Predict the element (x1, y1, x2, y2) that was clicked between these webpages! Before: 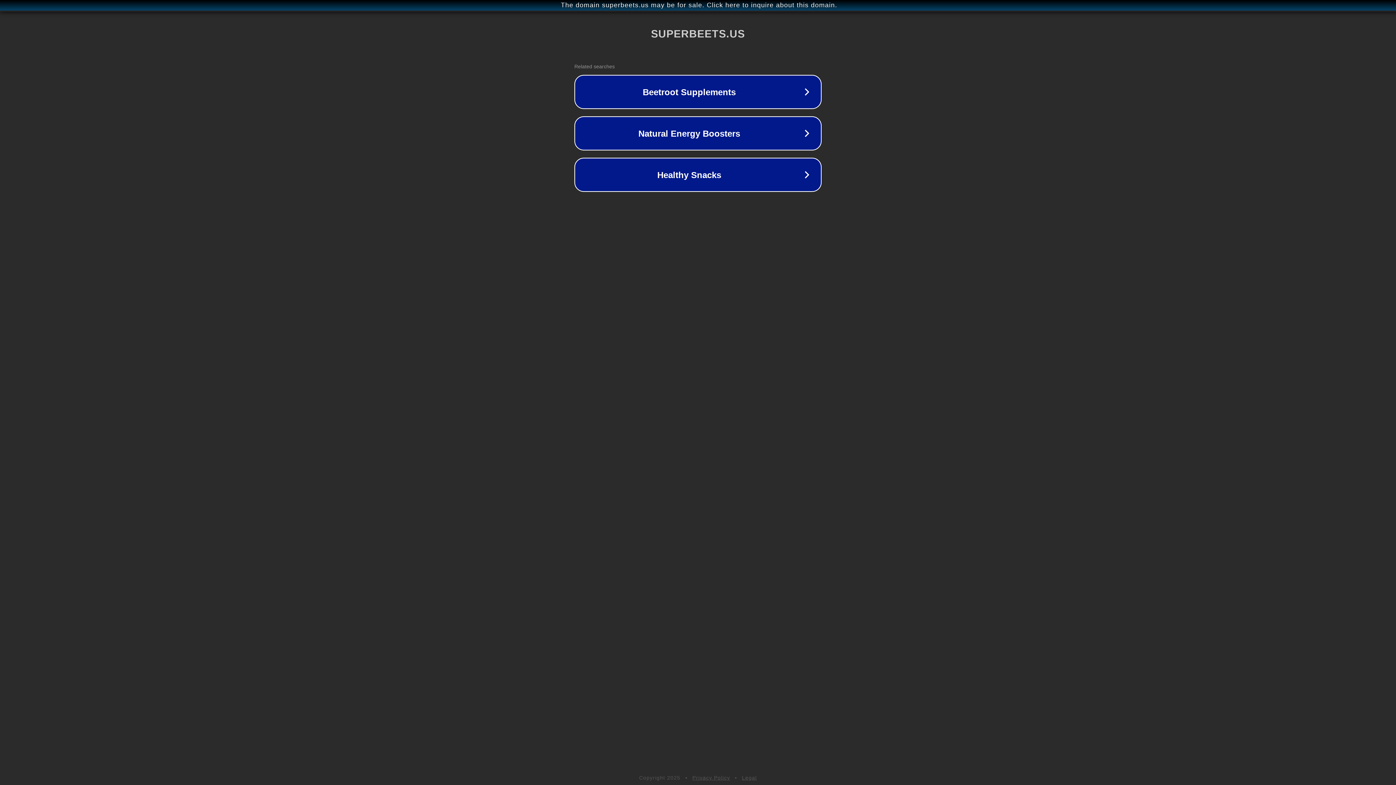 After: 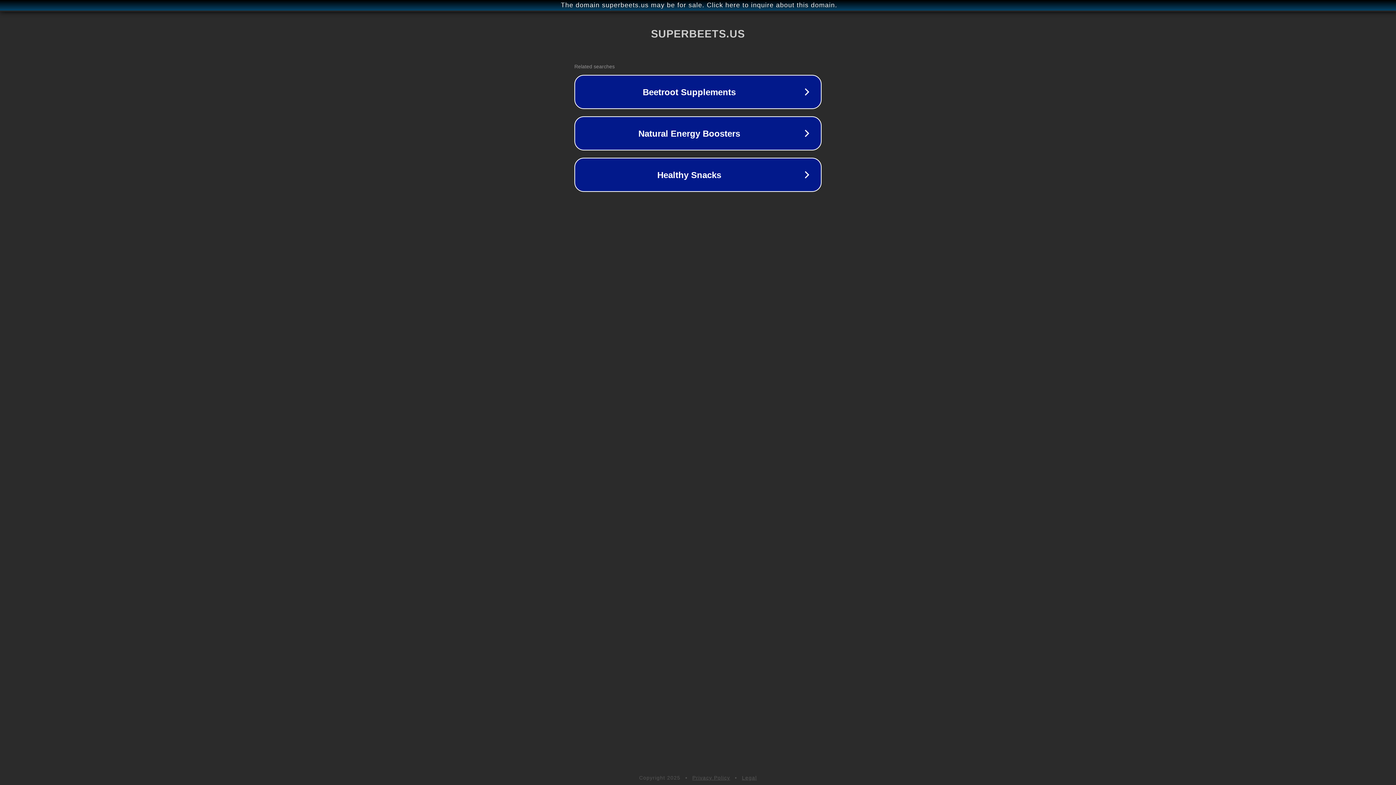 Action: bbox: (742, 775, 757, 781) label: Legal